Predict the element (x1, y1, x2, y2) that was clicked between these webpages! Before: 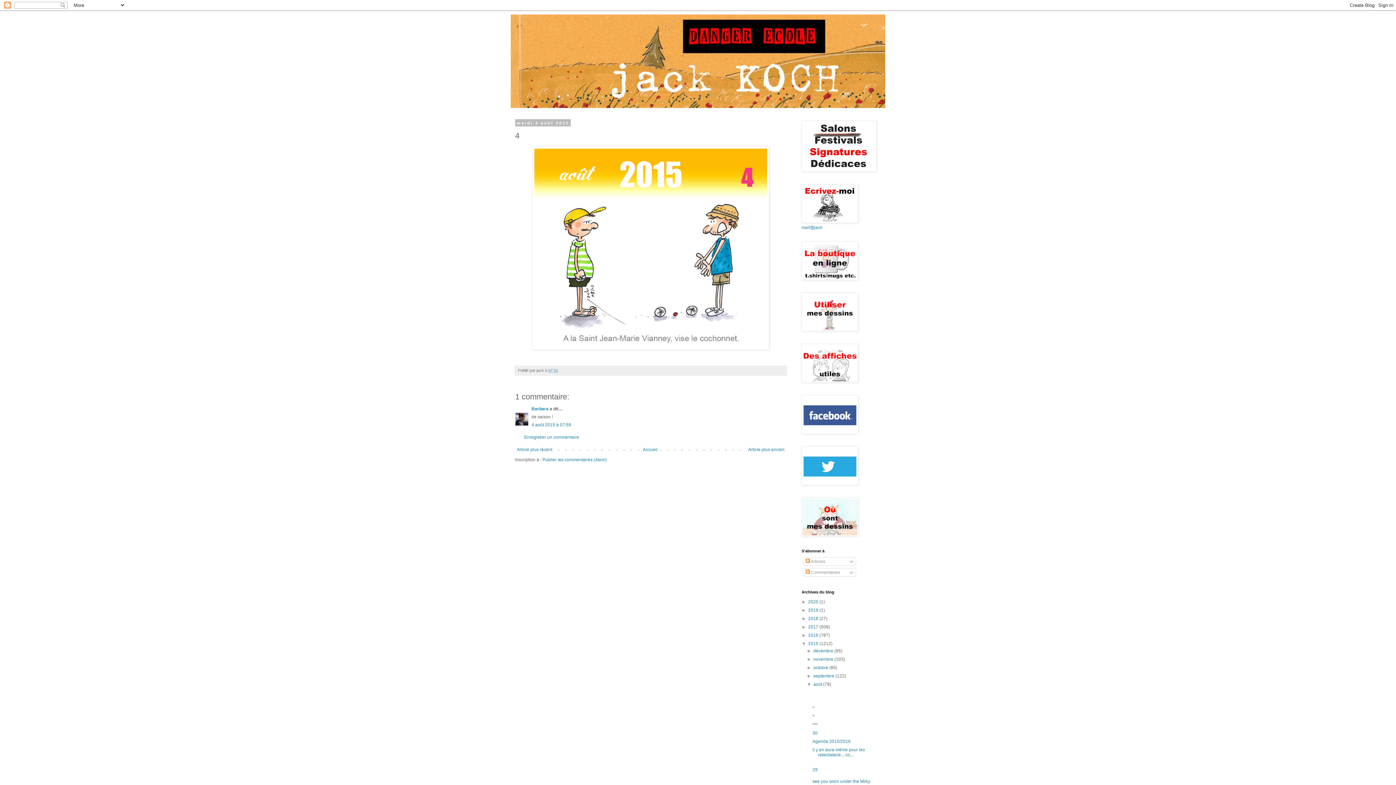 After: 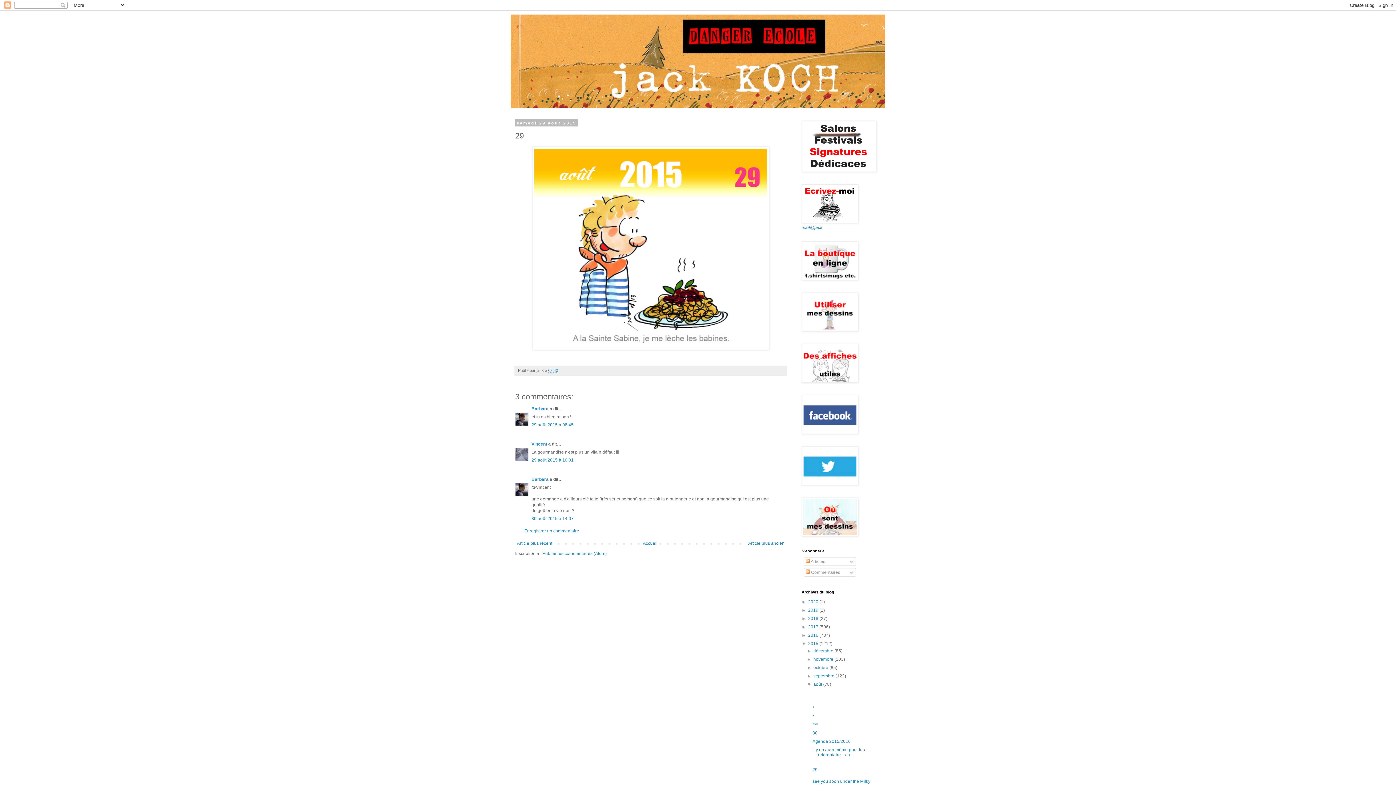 Action: label: 29 bbox: (812, 767, 817, 772)